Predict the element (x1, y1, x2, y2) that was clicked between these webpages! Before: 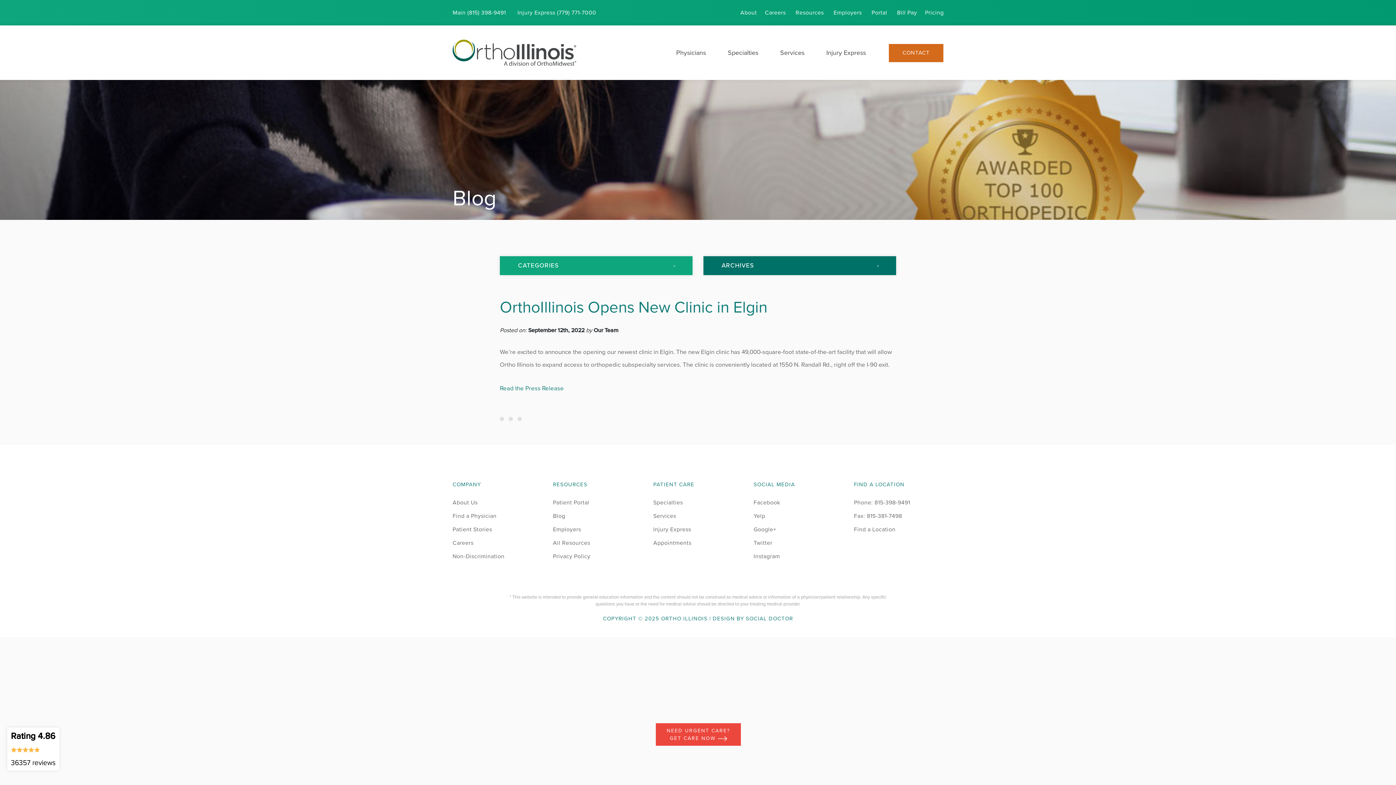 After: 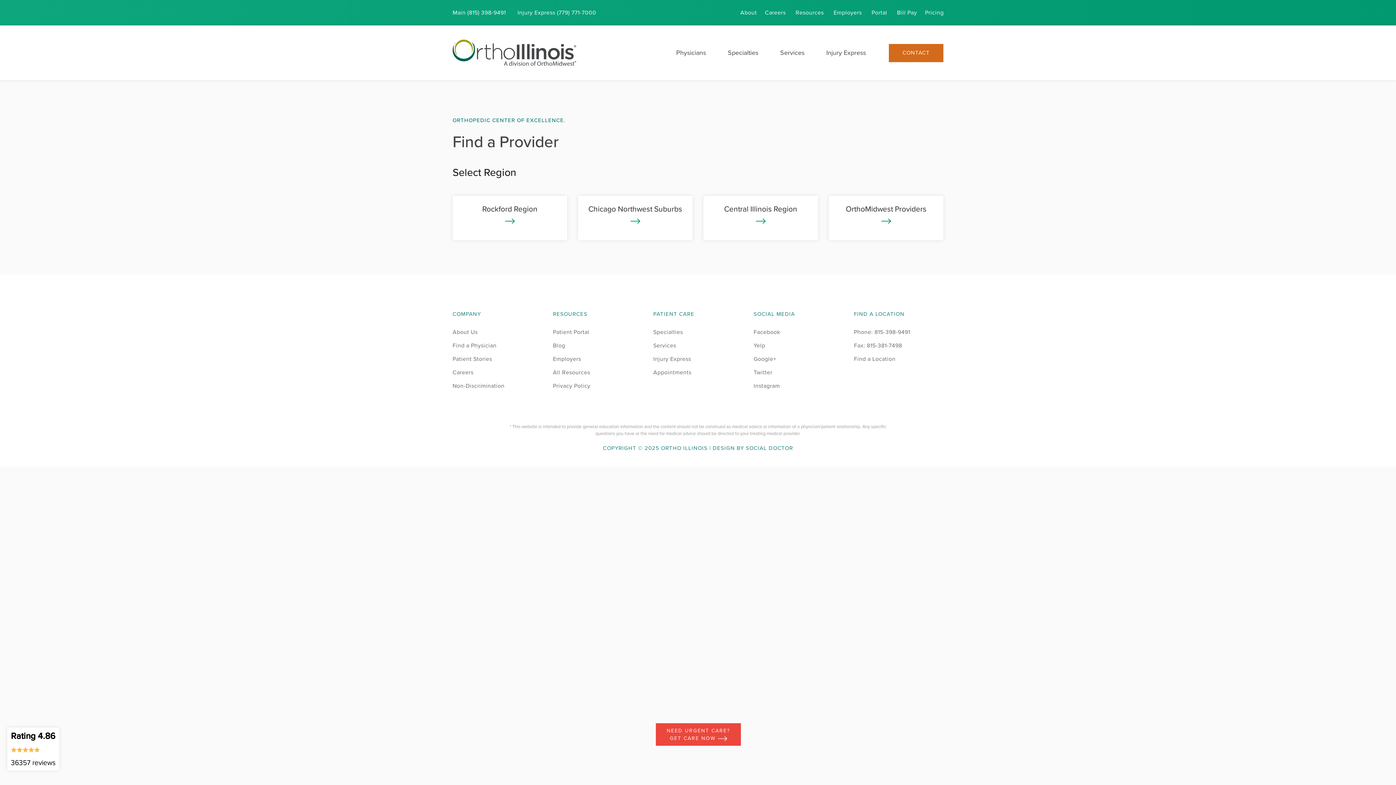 Action: label: Find a Physician bbox: (452, 512, 496, 520)